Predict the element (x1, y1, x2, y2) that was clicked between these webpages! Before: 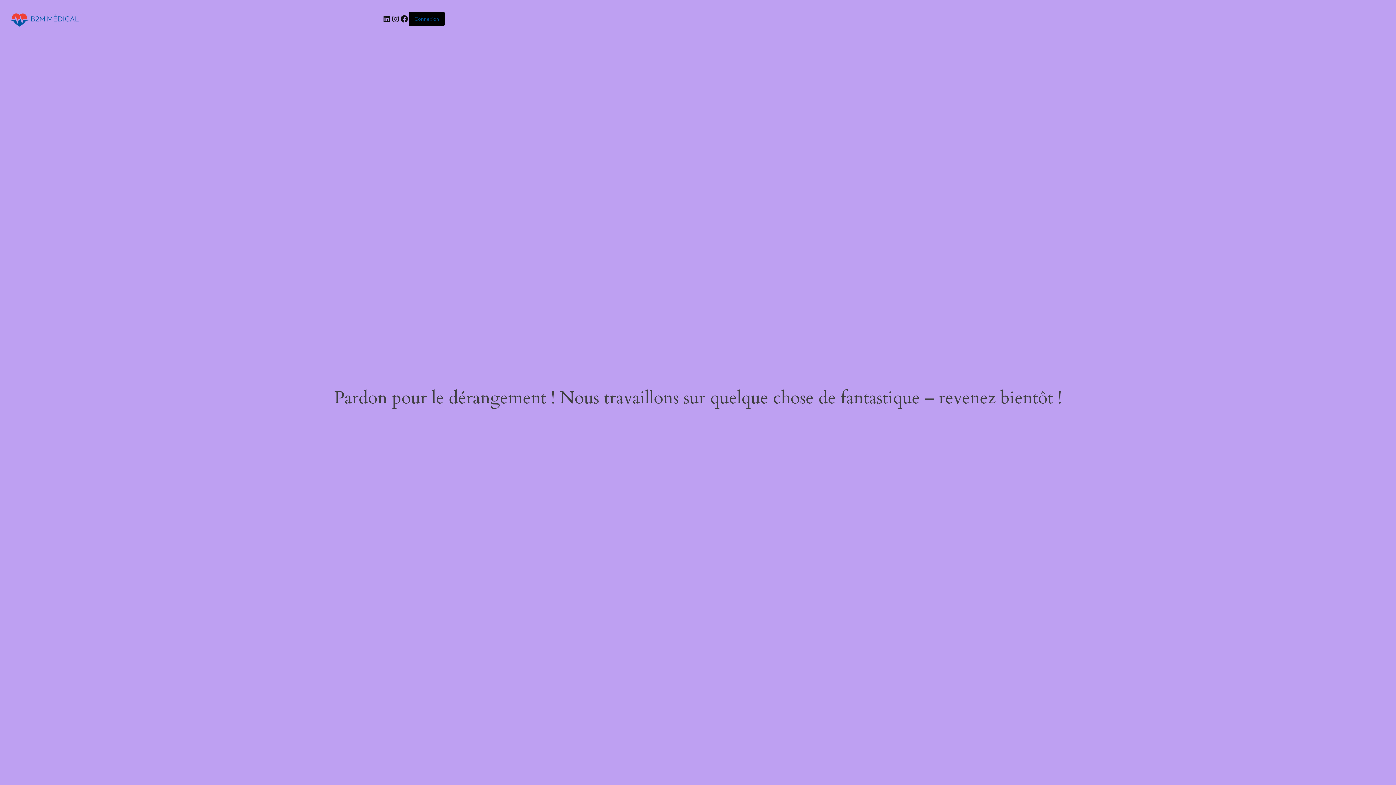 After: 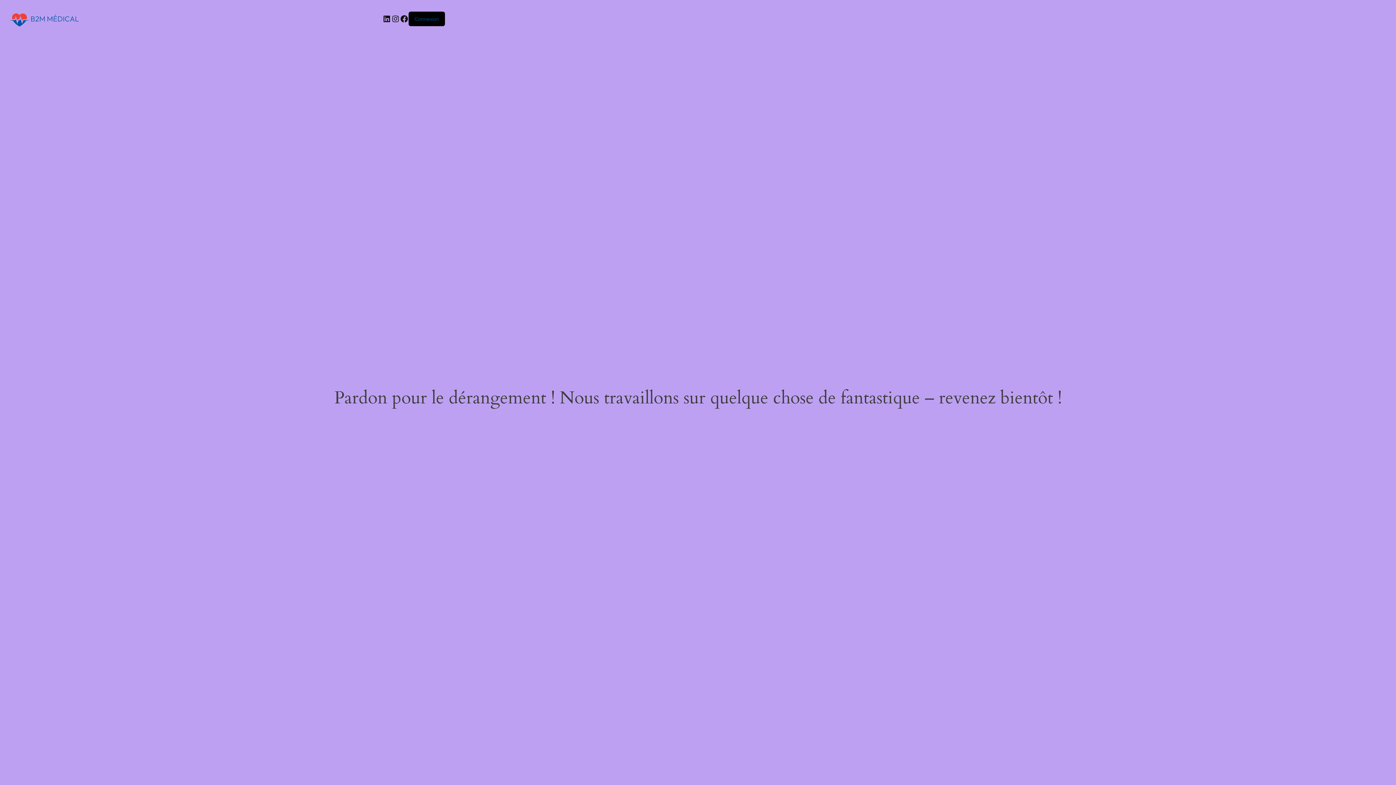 Action: bbox: (30, 14, 78, 23) label: B2M MÉDICAL